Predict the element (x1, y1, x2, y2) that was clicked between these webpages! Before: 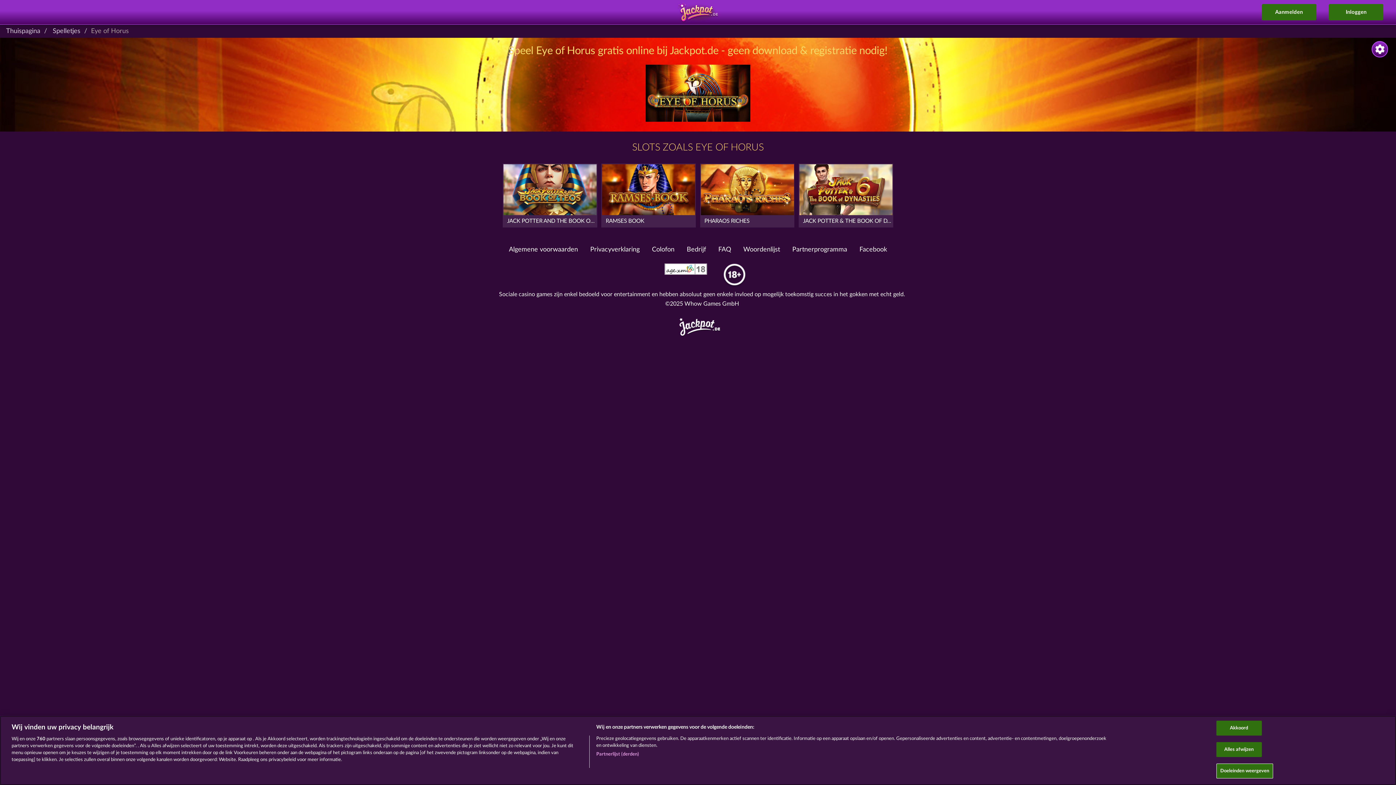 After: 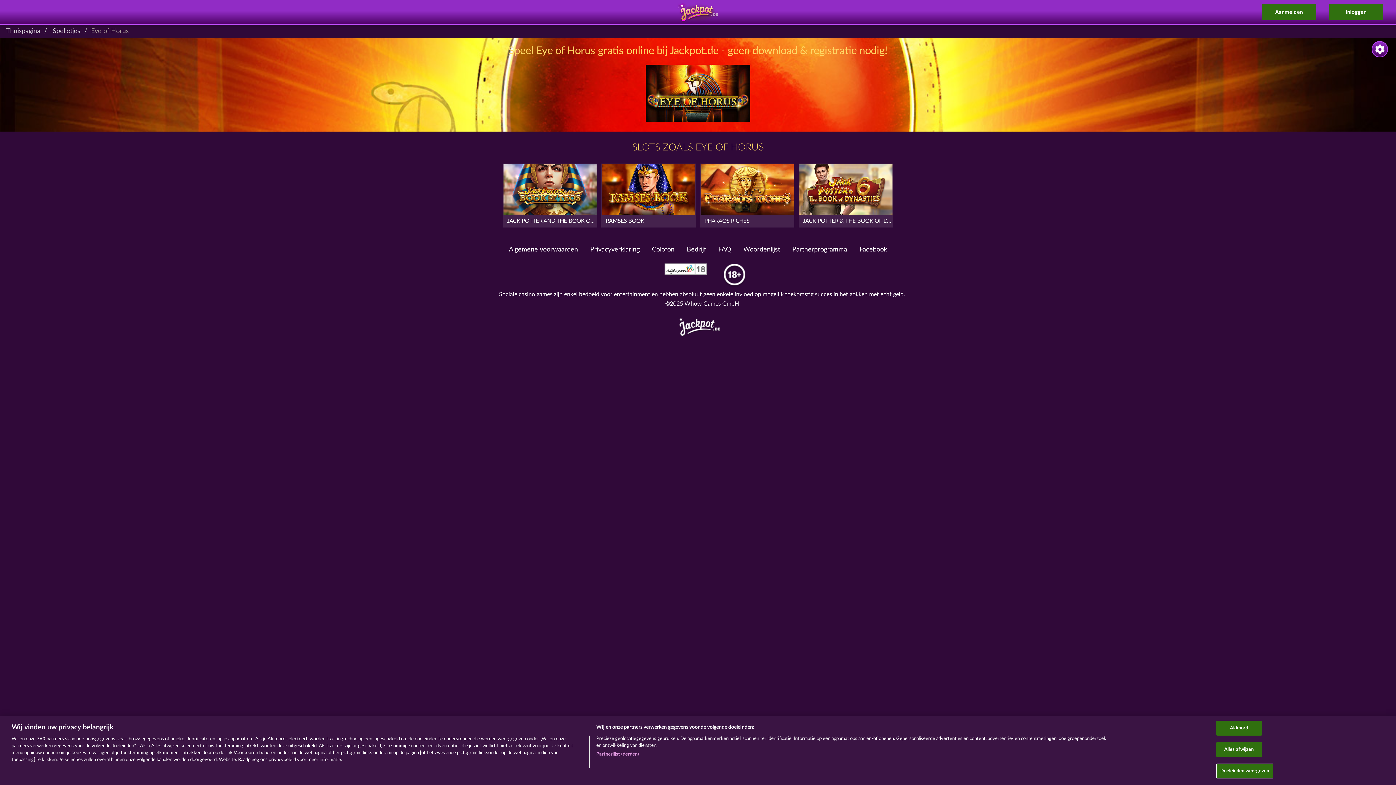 Action: label: Facebook bbox: (859, 246, 887, 253)